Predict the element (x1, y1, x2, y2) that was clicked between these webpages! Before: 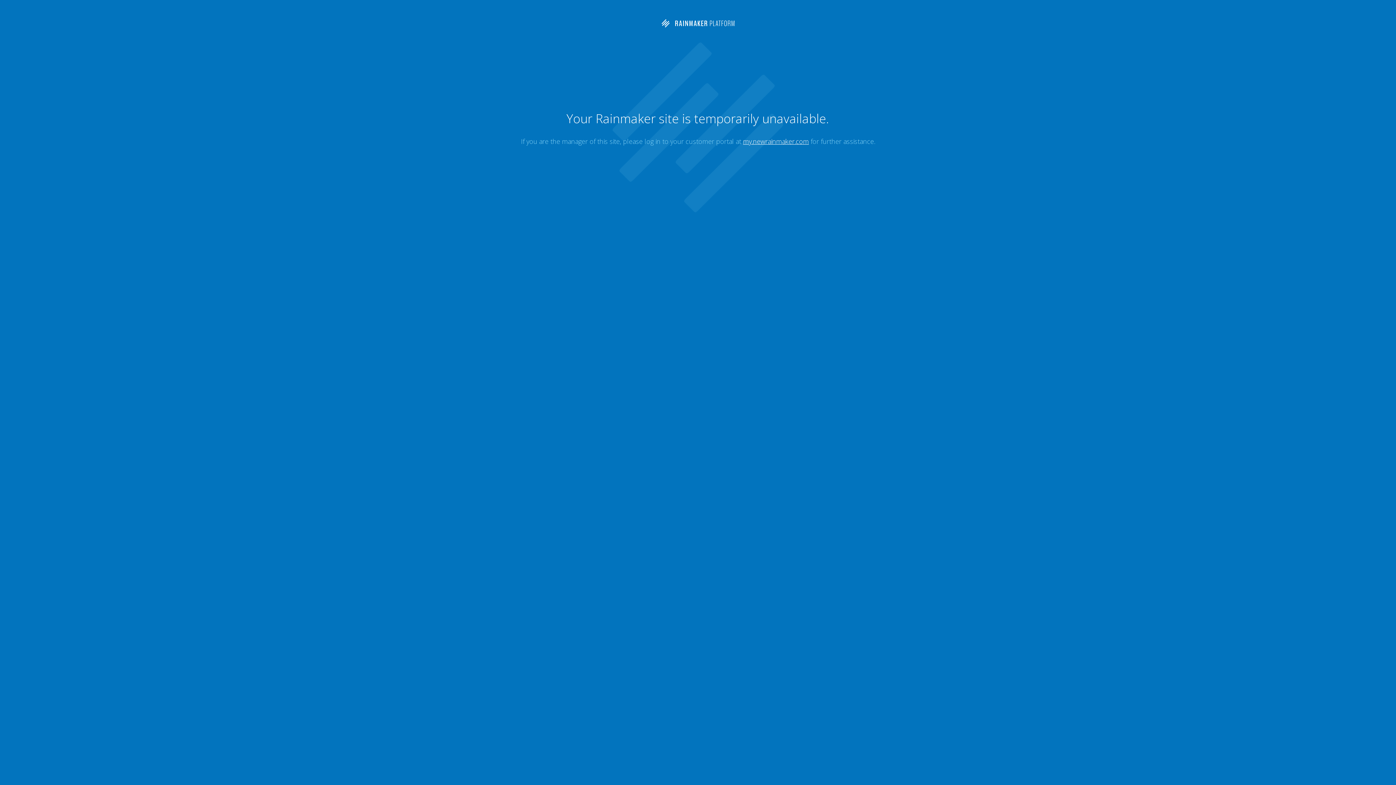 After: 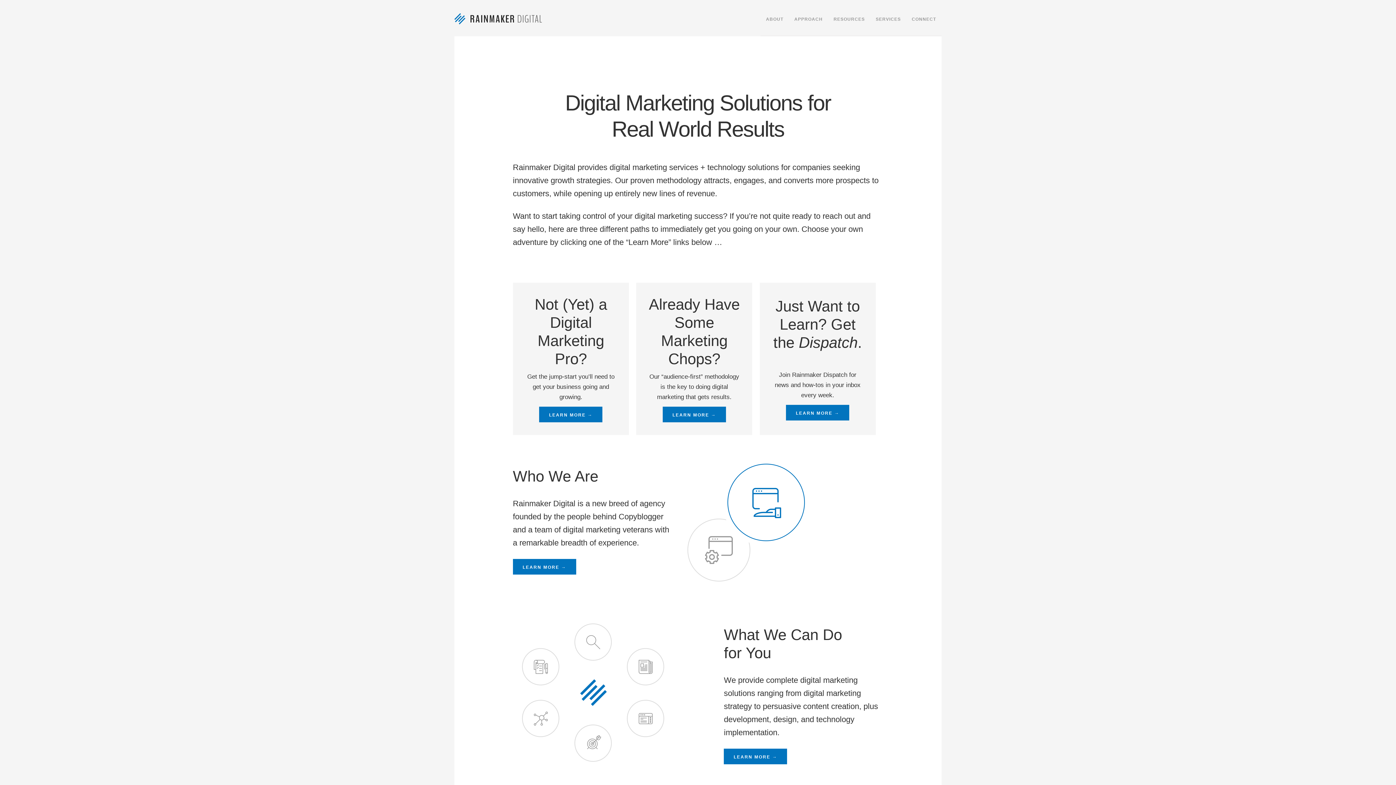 Action: bbox: (659, 22, 736, 30)